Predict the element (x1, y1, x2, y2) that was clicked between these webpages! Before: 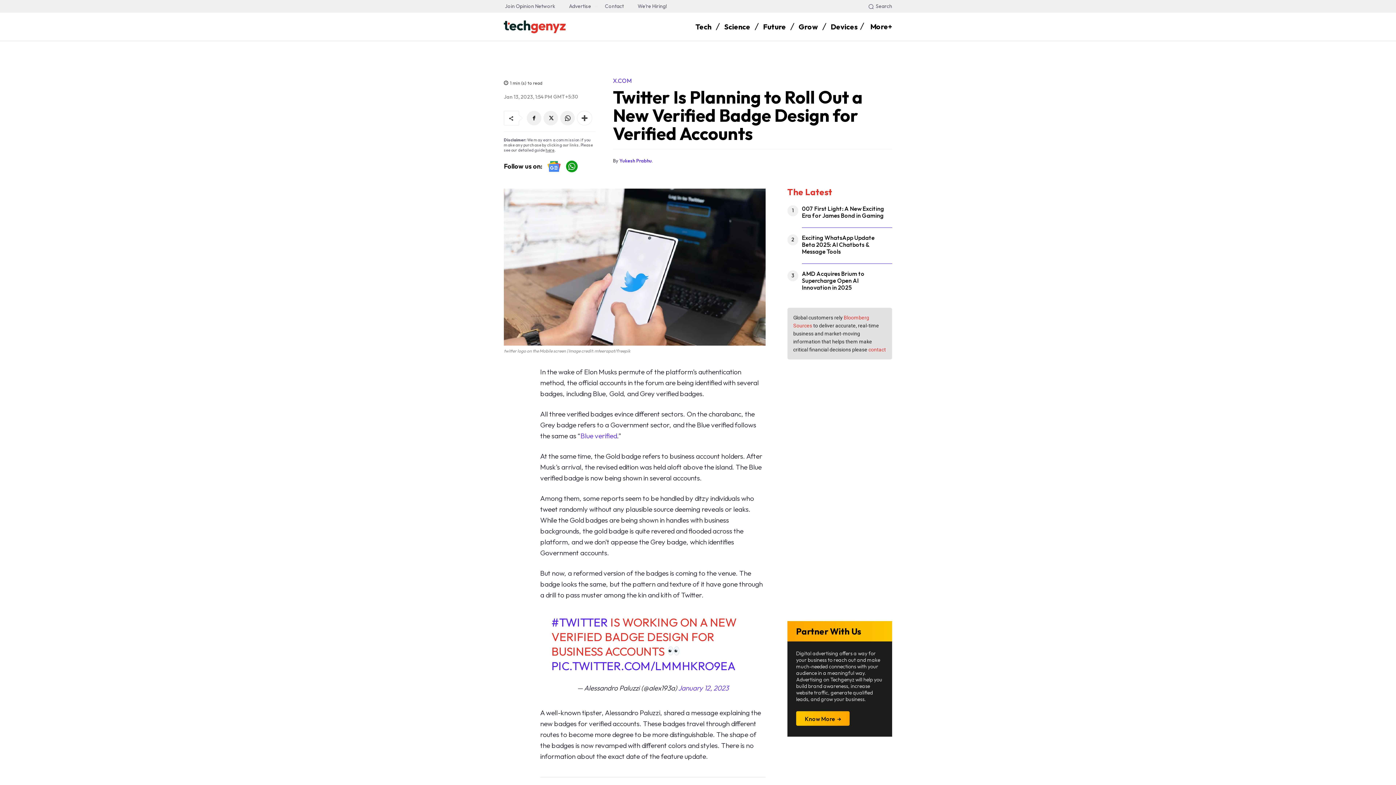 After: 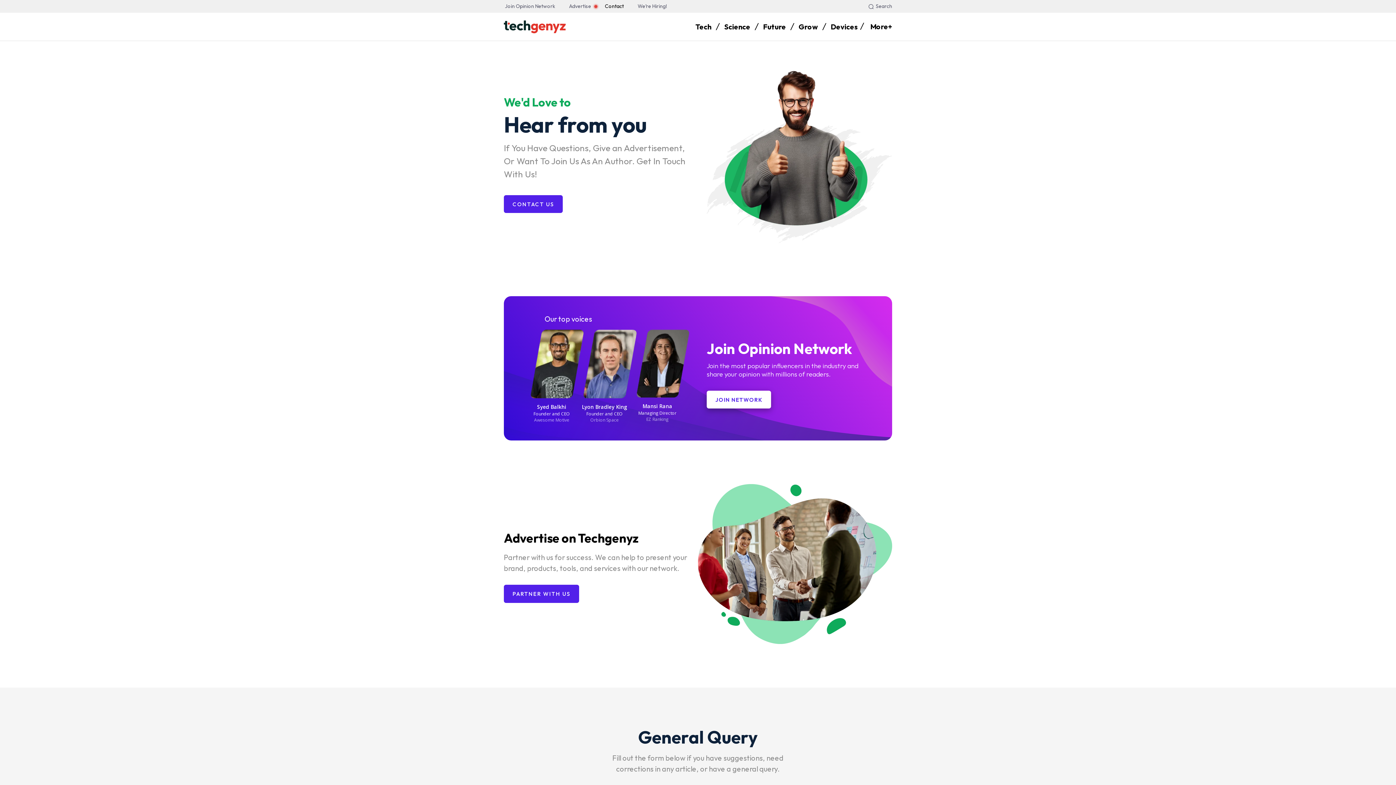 Action: bbox: (601, 0, 627, 12) label: Contact